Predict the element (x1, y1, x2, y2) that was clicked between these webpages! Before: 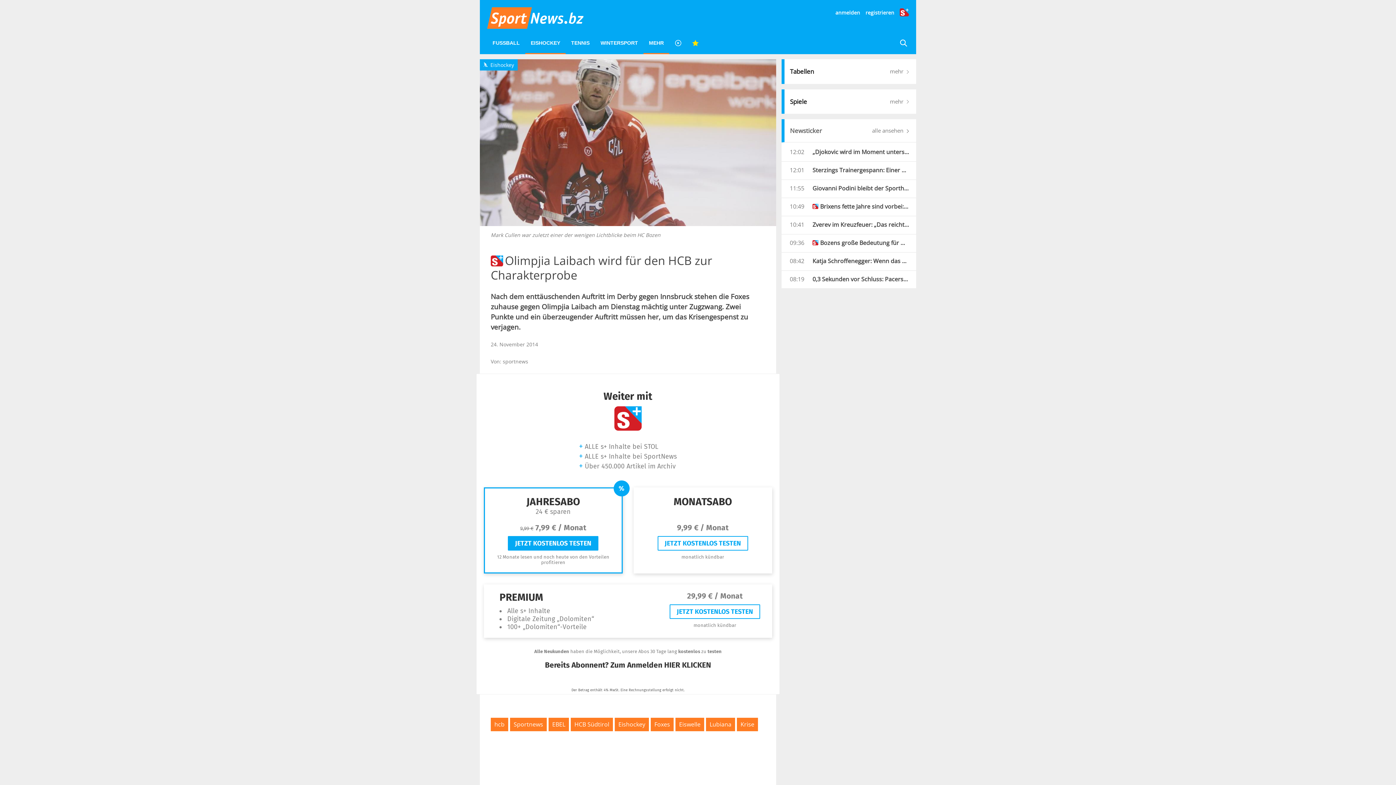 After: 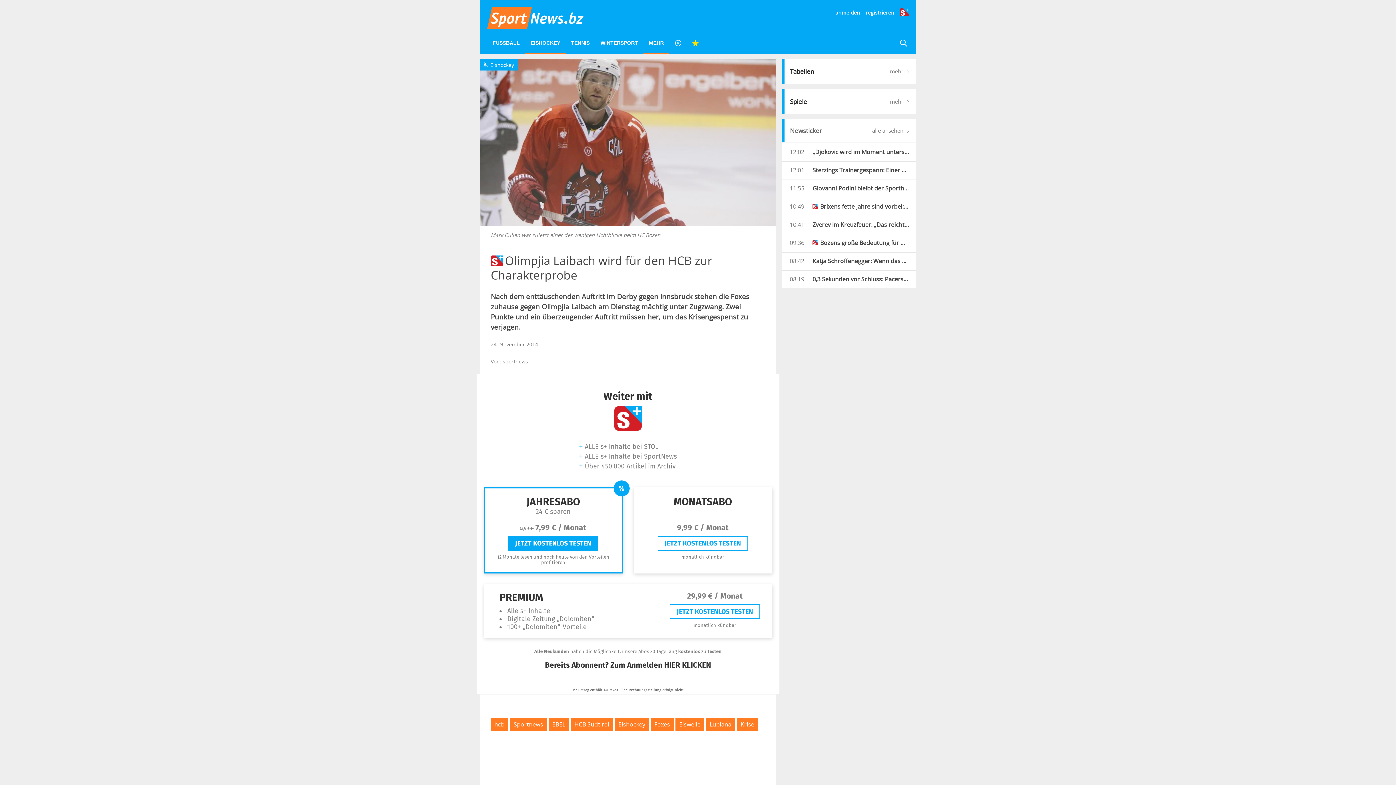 Action: bbox: (643, 33, 669, 53) label: MEHR